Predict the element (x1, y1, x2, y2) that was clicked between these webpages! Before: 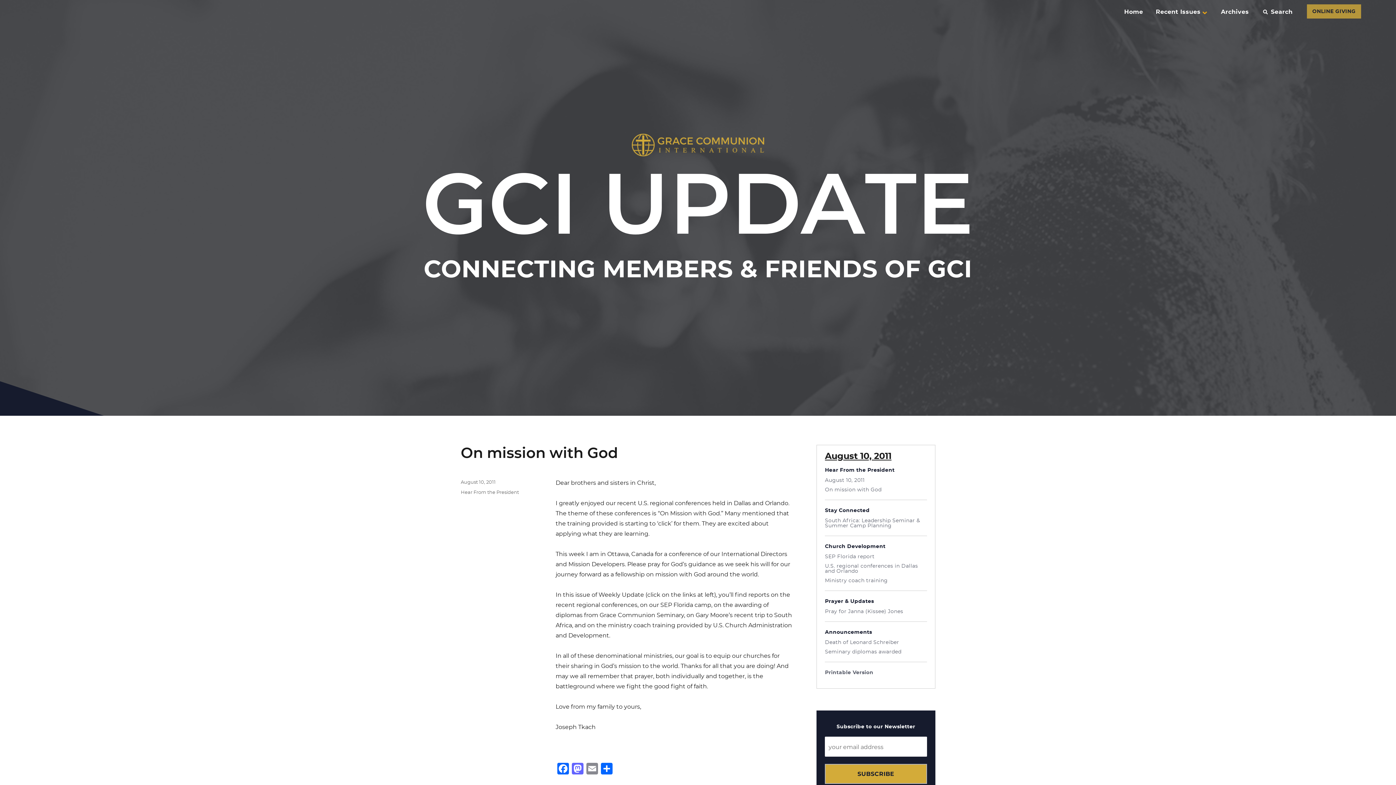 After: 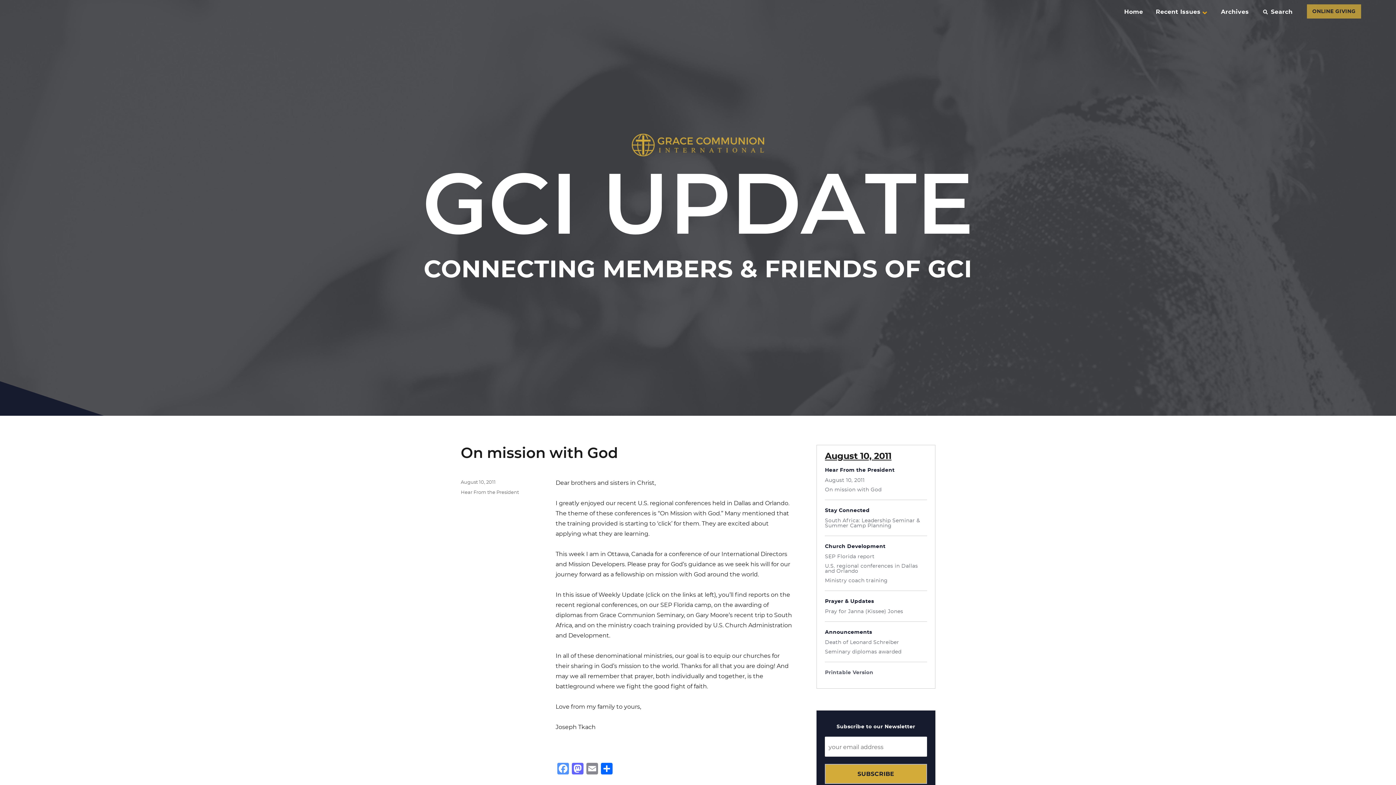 Action: label: Facebook bbox: (555, 763, 570, 777)